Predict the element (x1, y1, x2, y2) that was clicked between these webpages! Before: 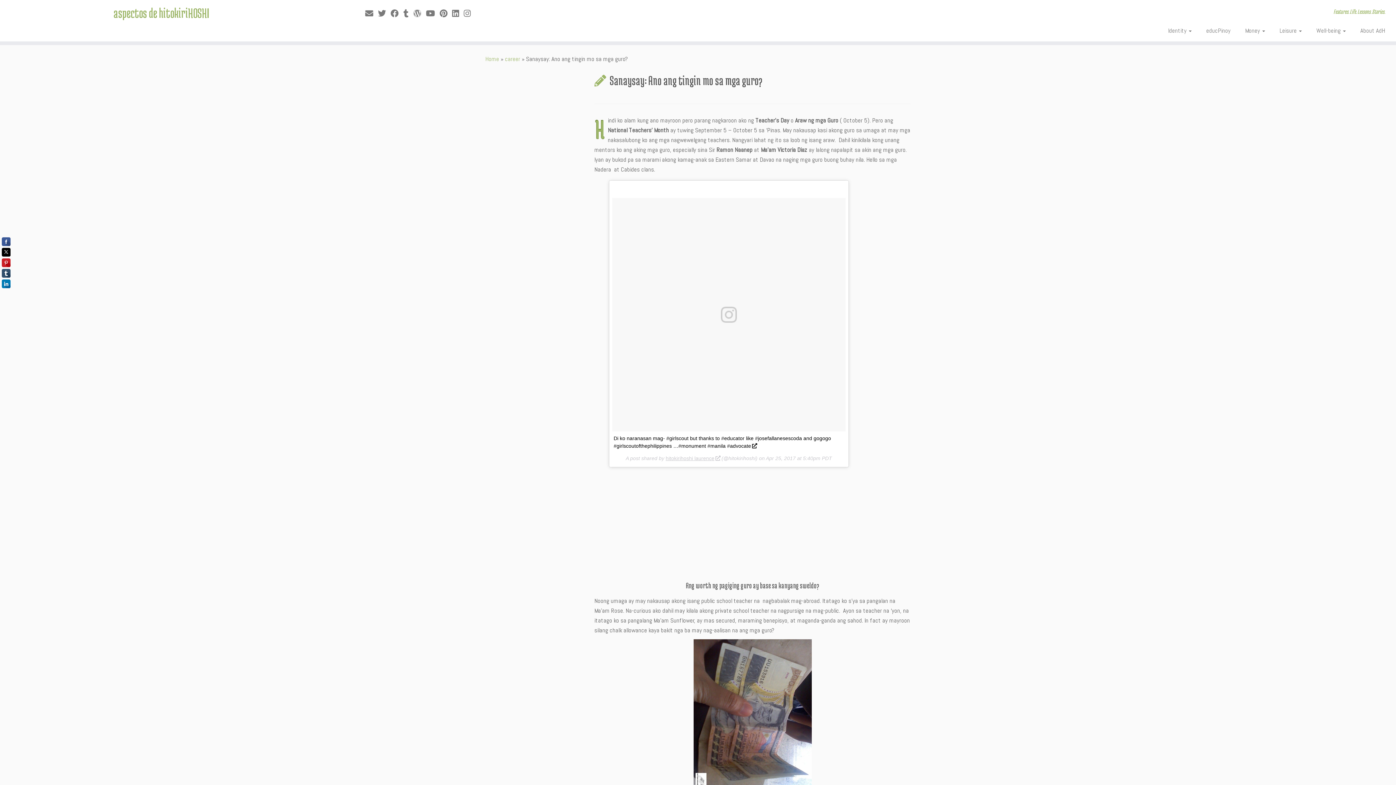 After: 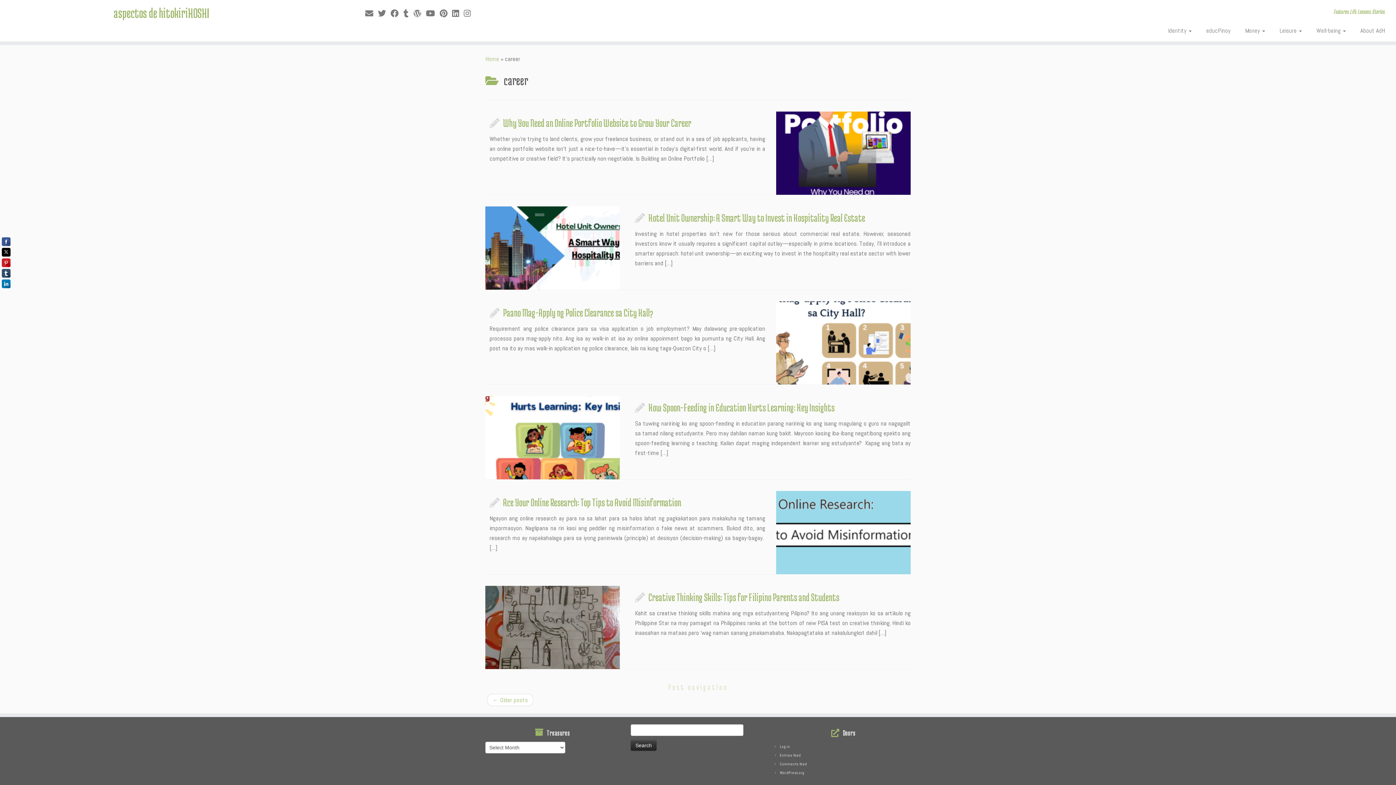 Action: label: career bbox: (505, 54, 520, 62)